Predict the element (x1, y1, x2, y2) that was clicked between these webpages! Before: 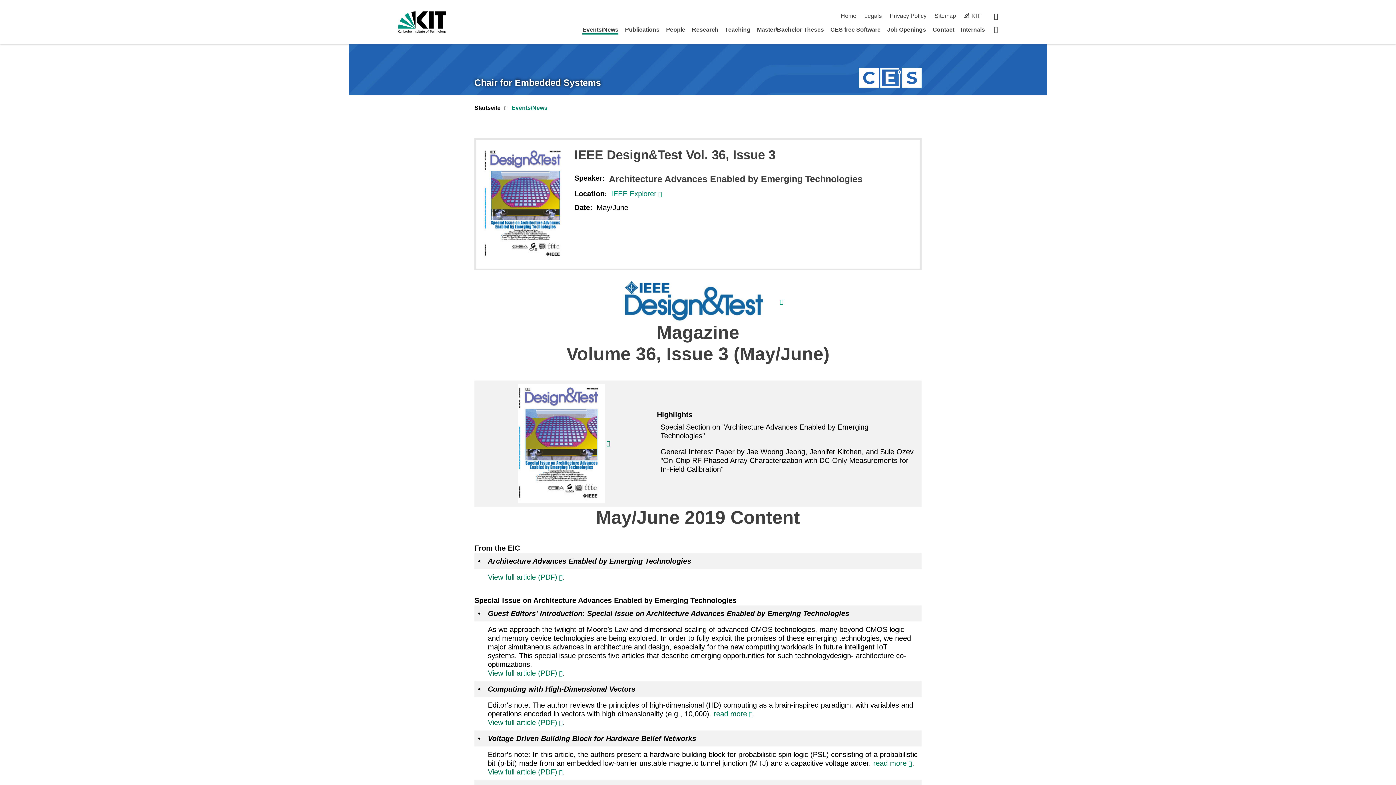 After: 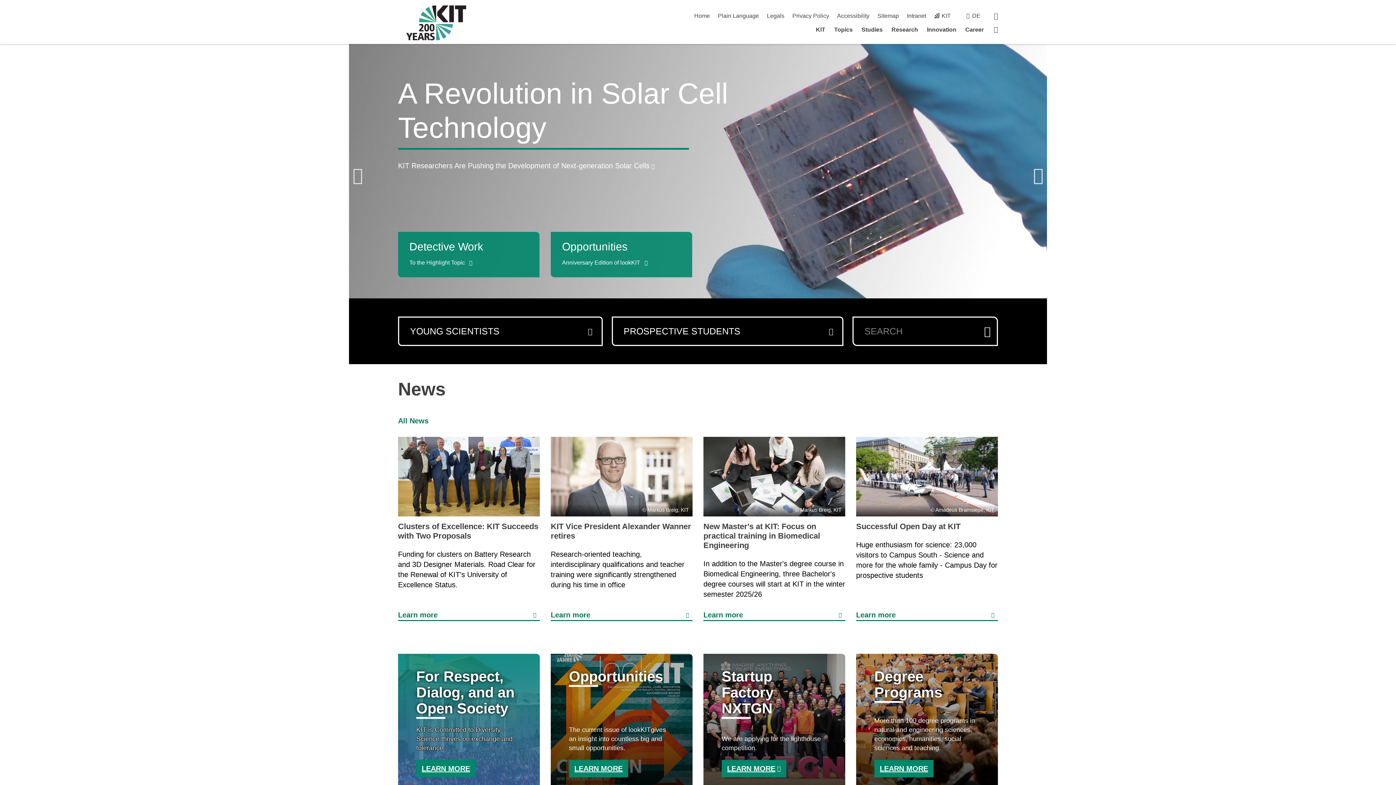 Action: bbox: (964, 12, 980, 18) label: KIT